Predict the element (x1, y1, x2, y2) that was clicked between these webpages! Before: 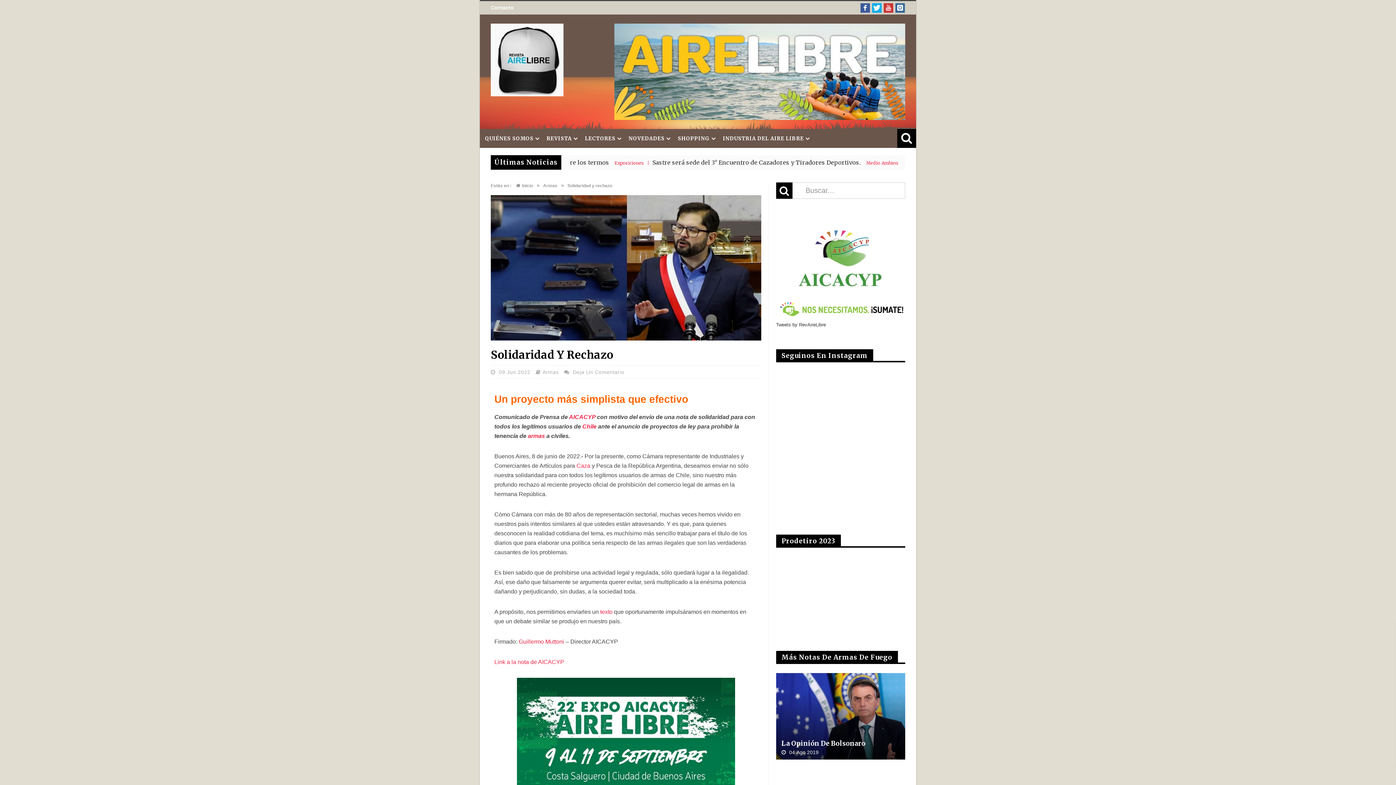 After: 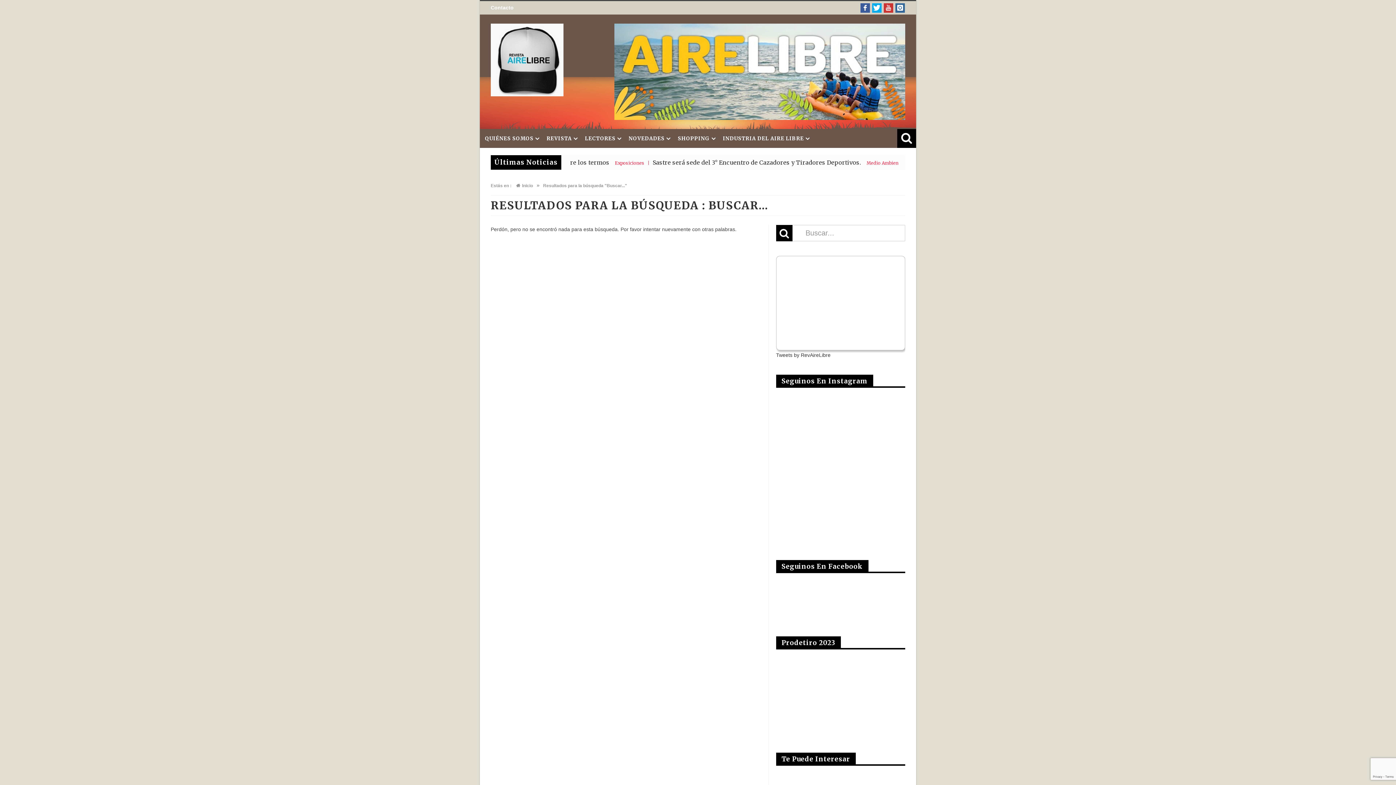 Action: bbox: (776, 182, 792, 198)